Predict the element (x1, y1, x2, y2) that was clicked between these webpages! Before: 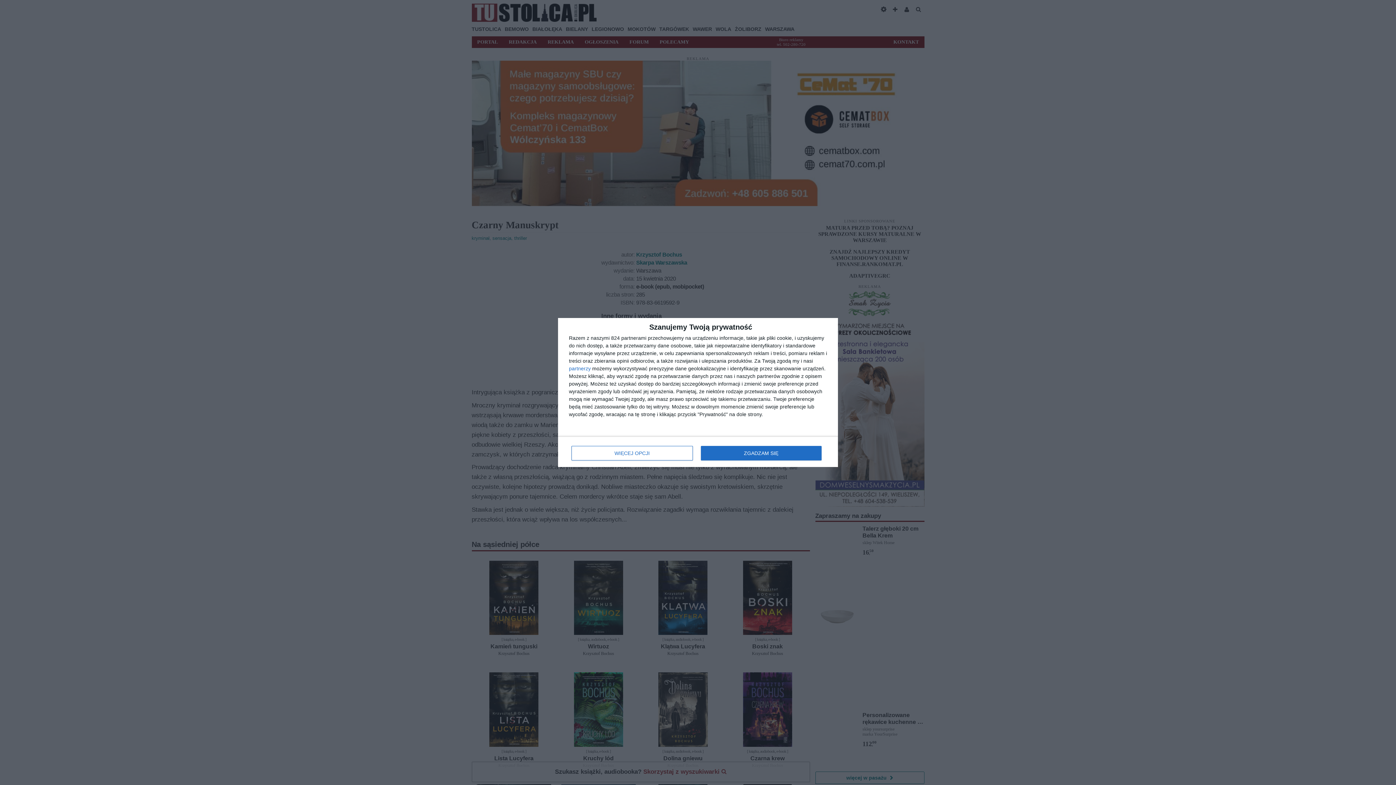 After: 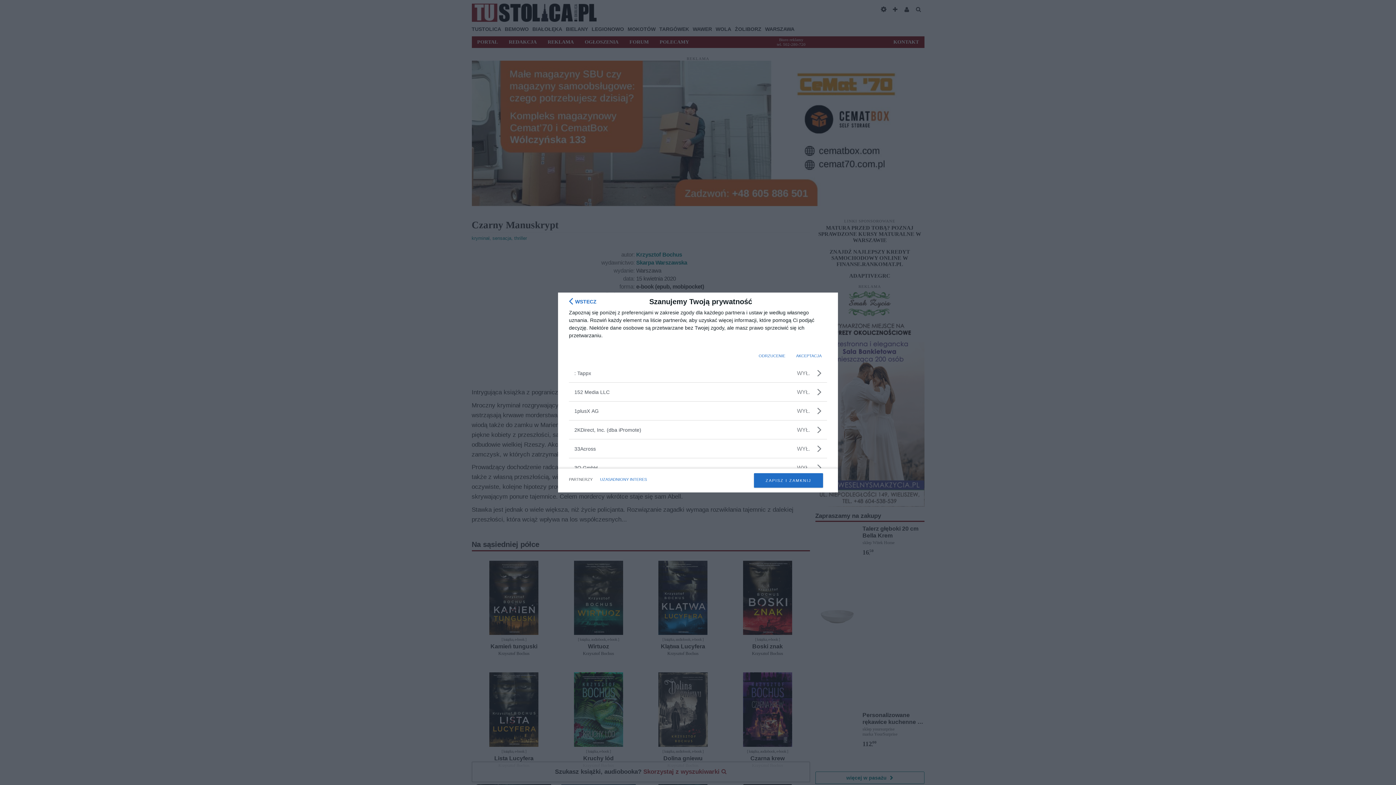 Action: label: partnerzy bbox: (569, 366, 590, 371)